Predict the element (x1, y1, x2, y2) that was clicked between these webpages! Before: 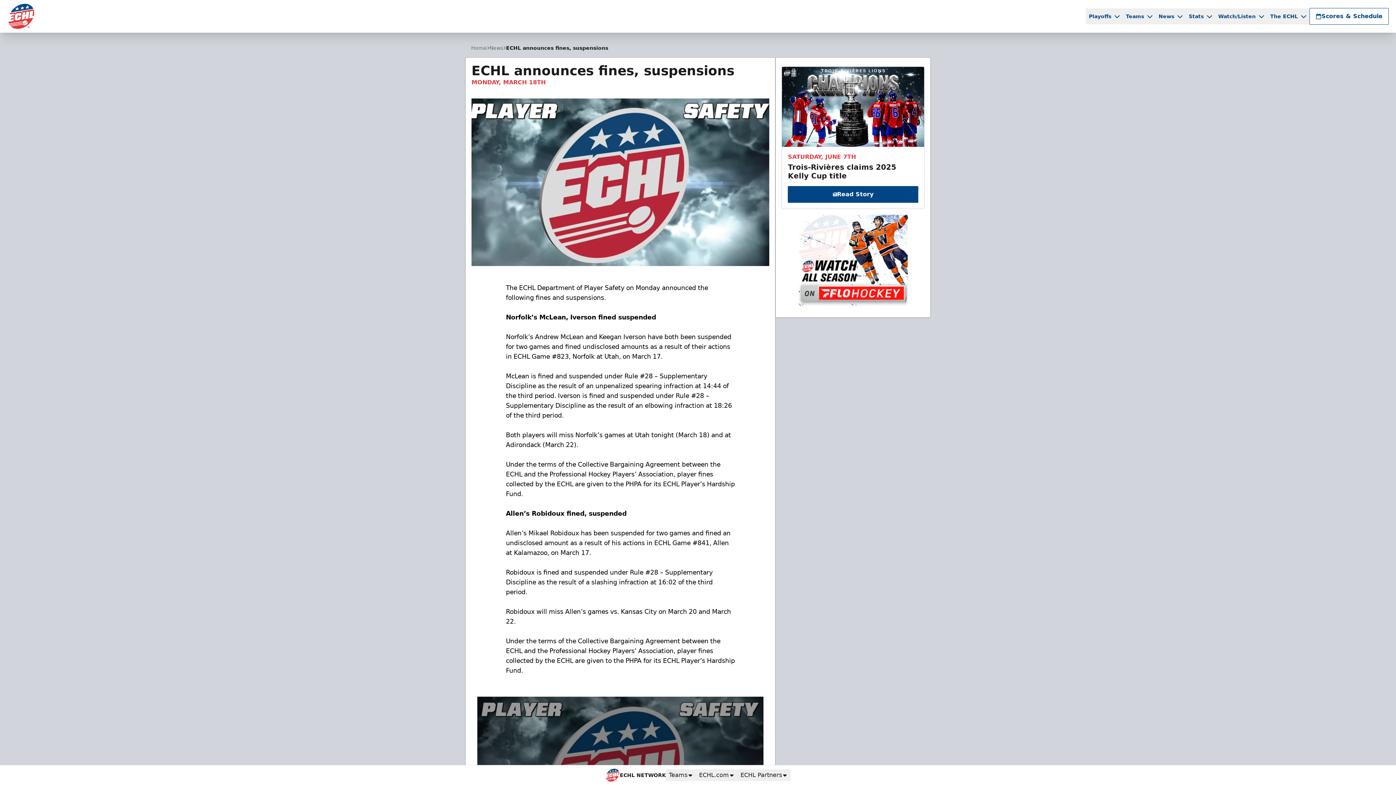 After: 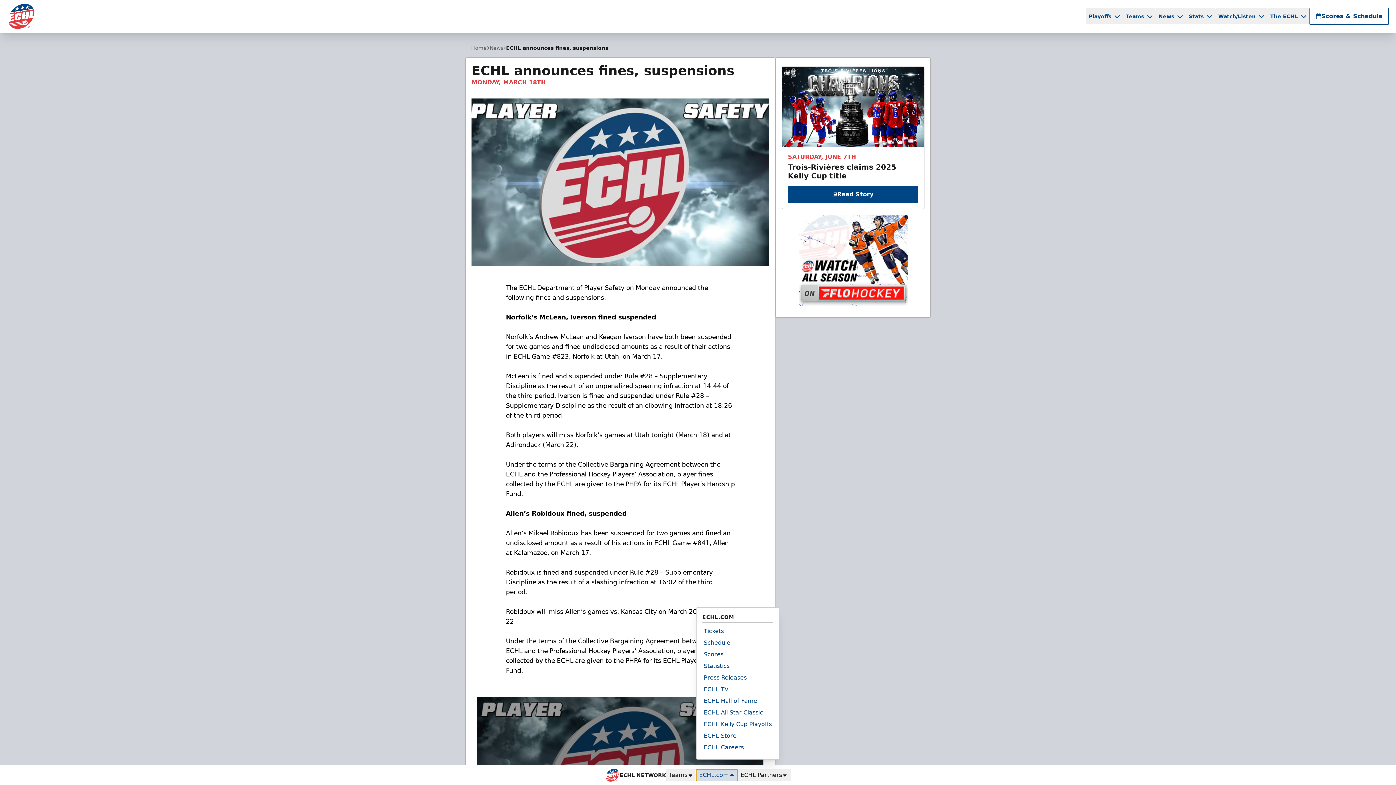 Action: label: ECHL.com bbox: (696, 769, 737, 781)